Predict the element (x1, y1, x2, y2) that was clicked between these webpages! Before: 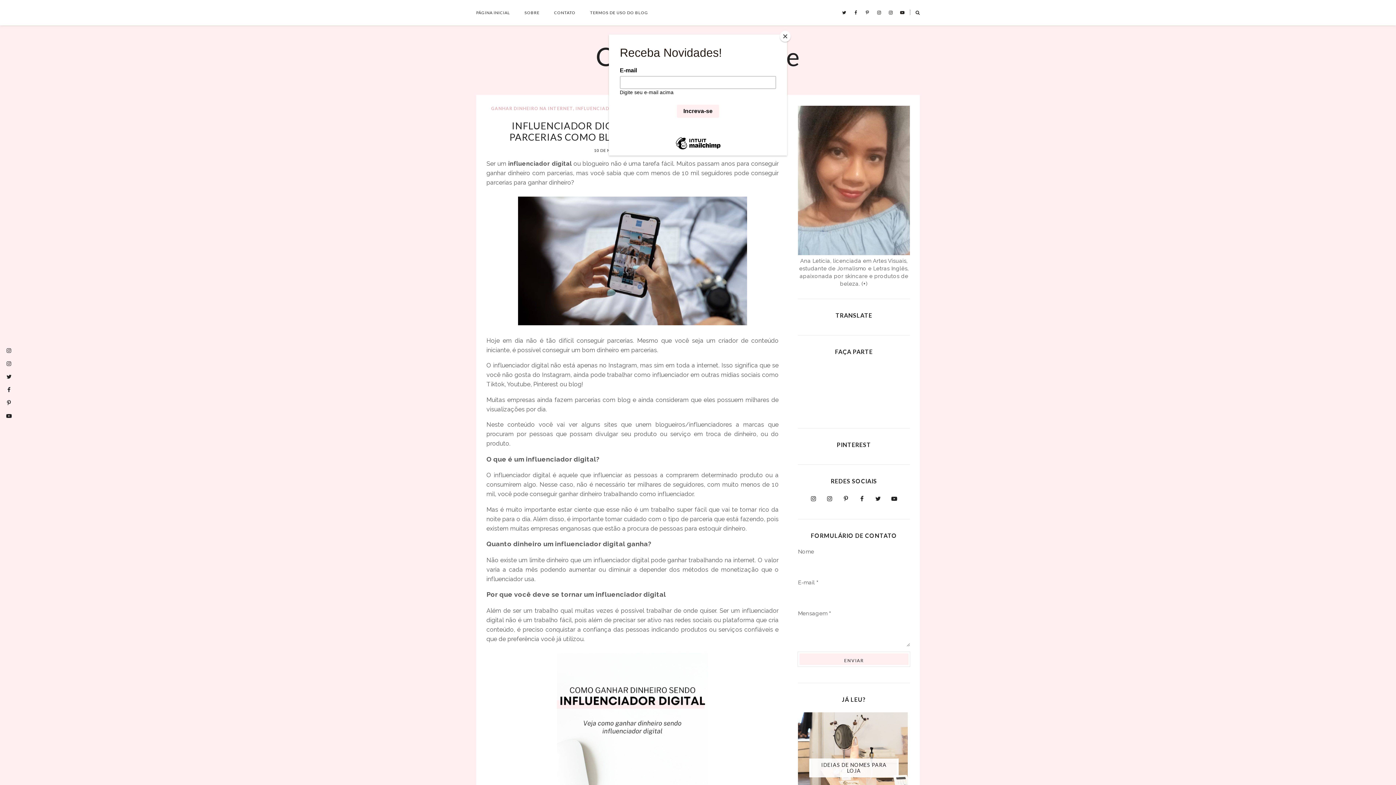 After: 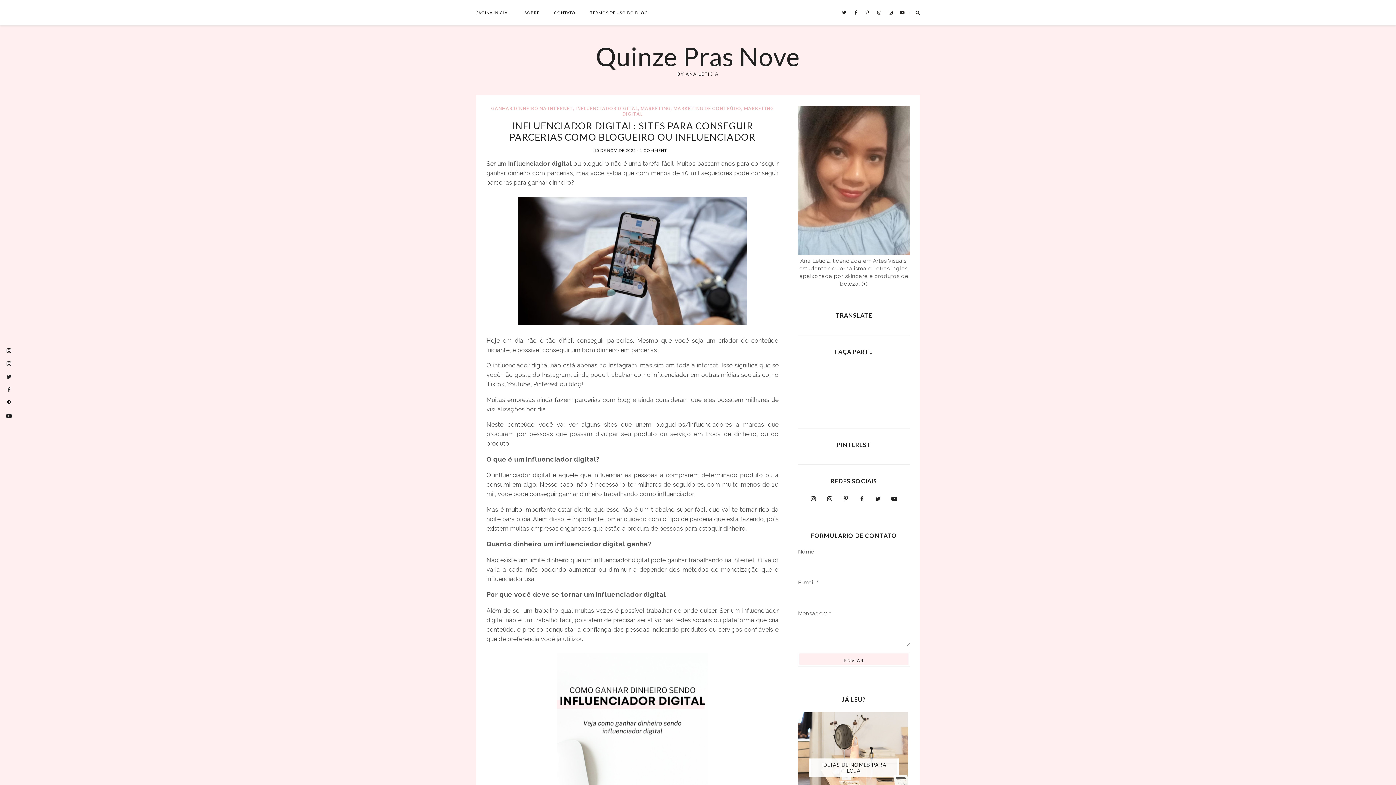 Action: label: Close bbox: (780, 30, 790, 41)